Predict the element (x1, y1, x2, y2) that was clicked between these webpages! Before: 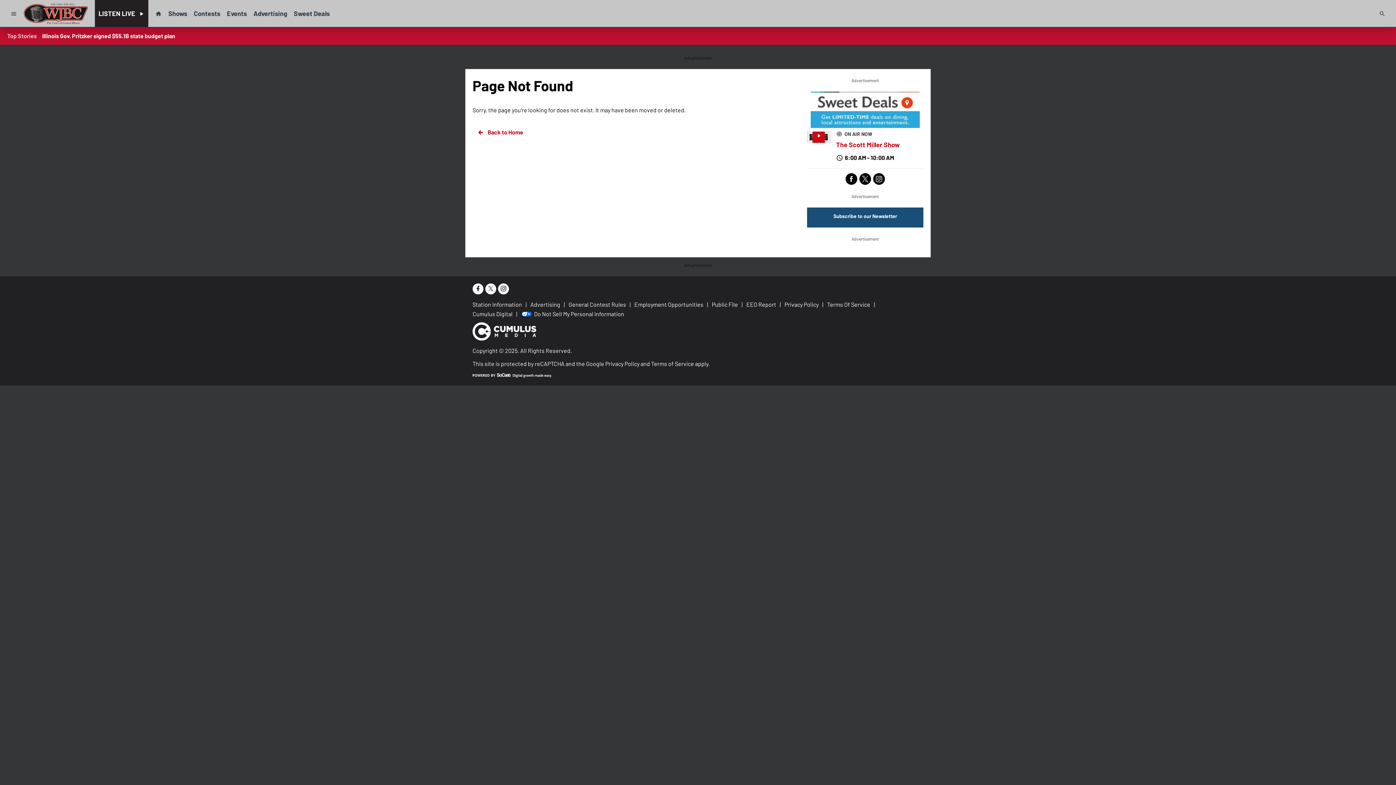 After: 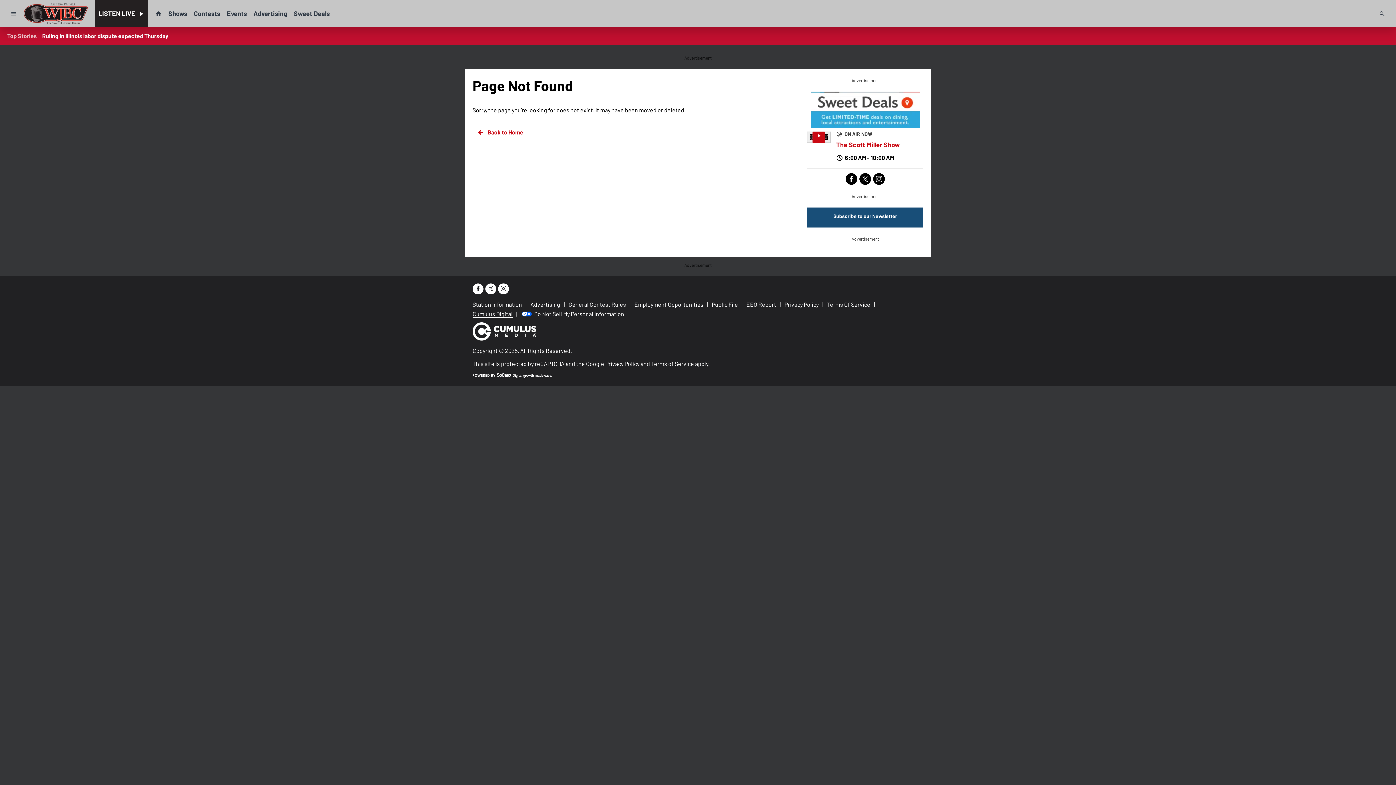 Action: label: Cumulus Digital bbox: (472, 311, 512, 317)